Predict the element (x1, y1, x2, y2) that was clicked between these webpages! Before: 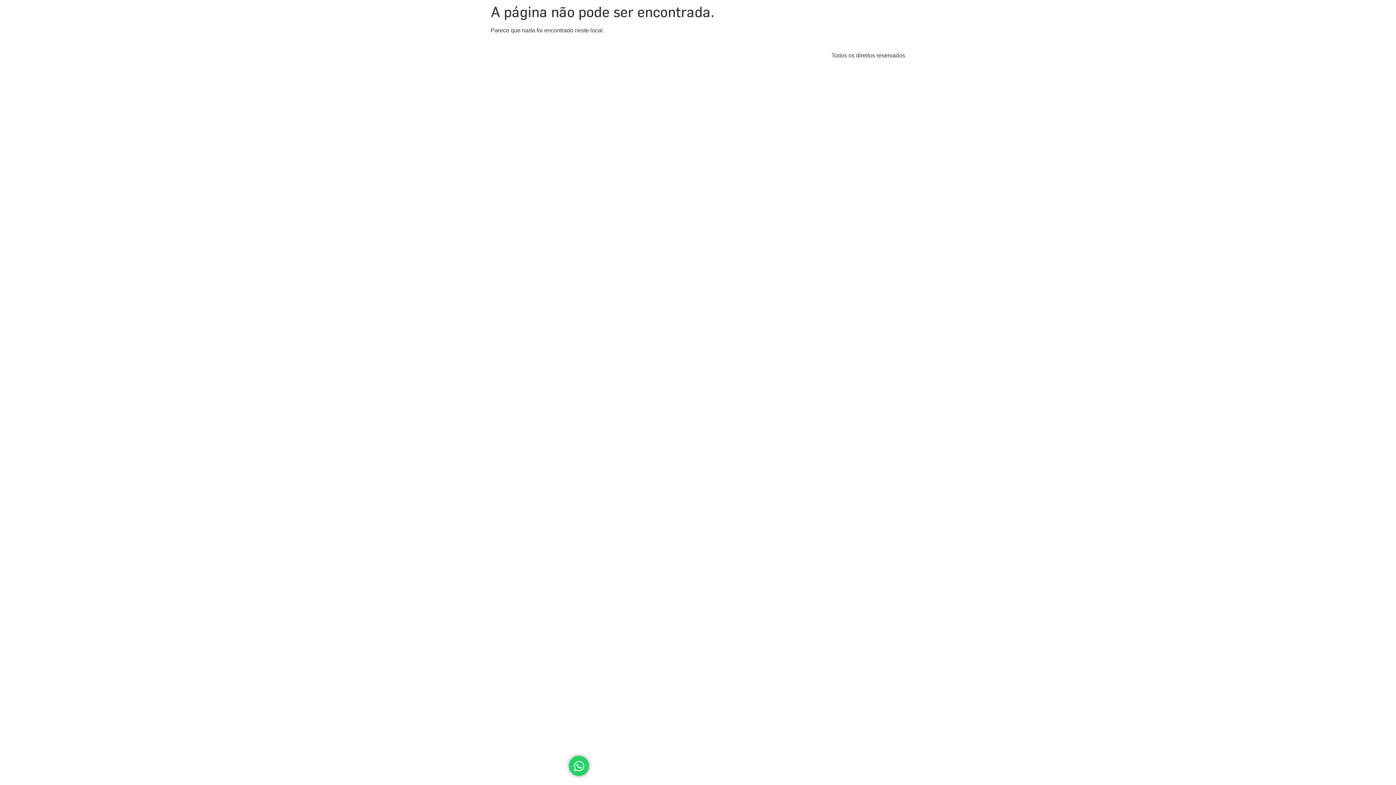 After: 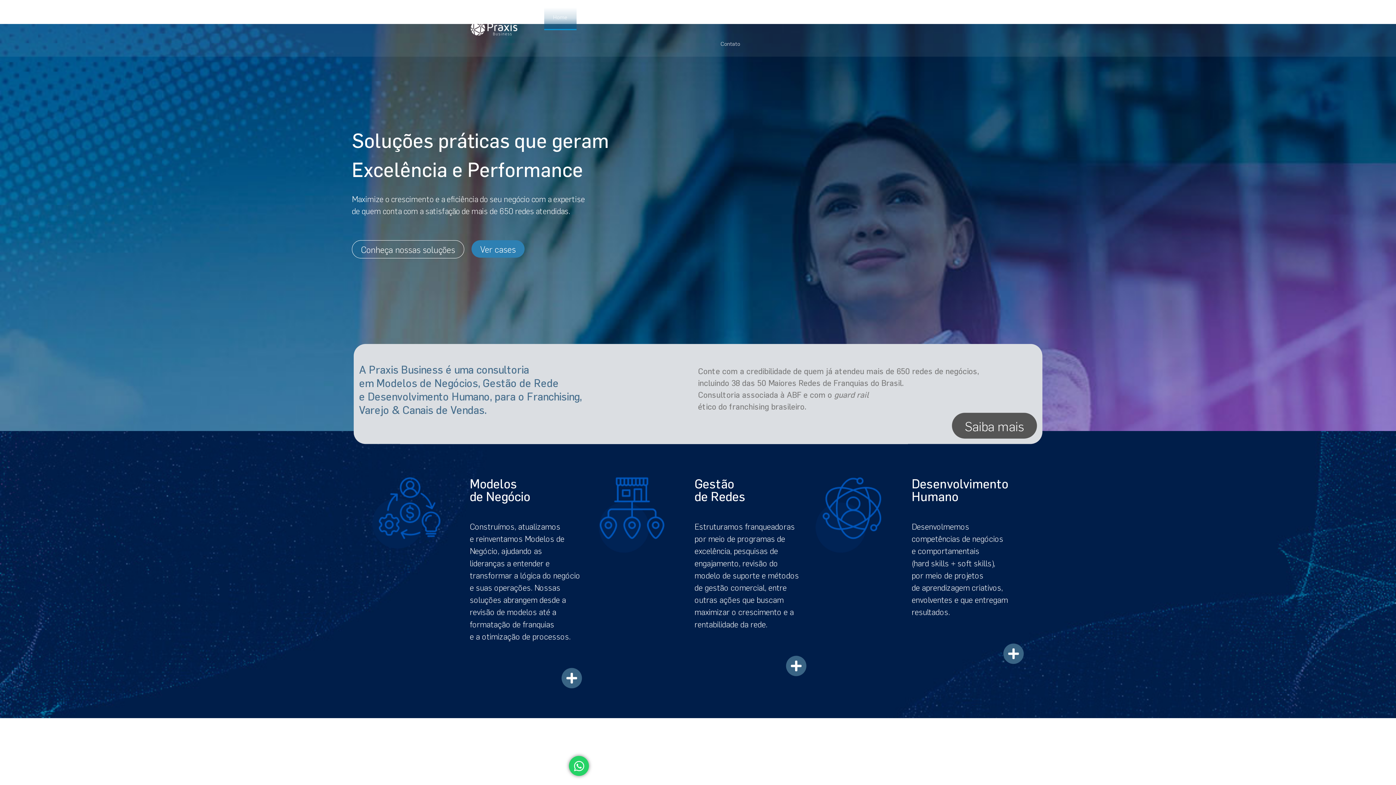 Action: bbox: (490, 45, 552, 65)